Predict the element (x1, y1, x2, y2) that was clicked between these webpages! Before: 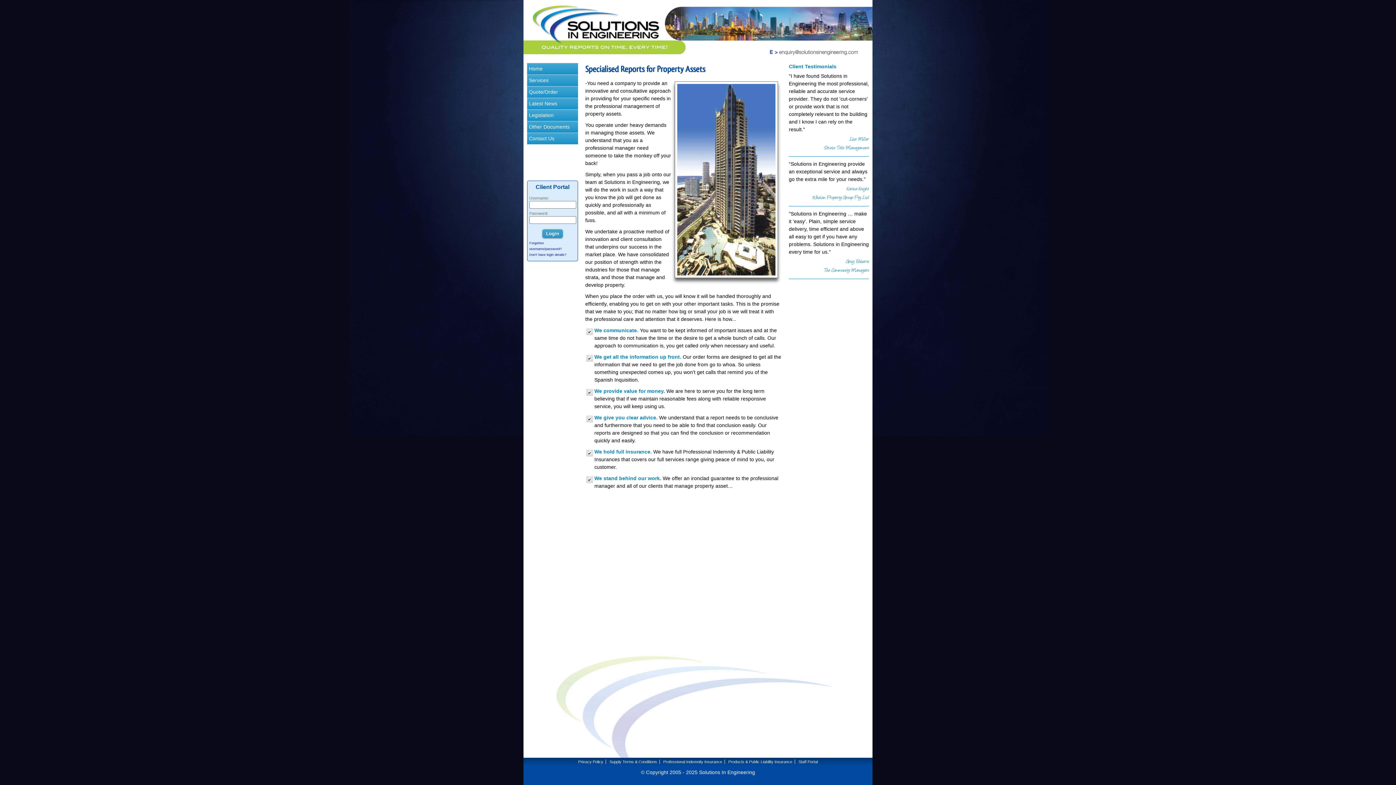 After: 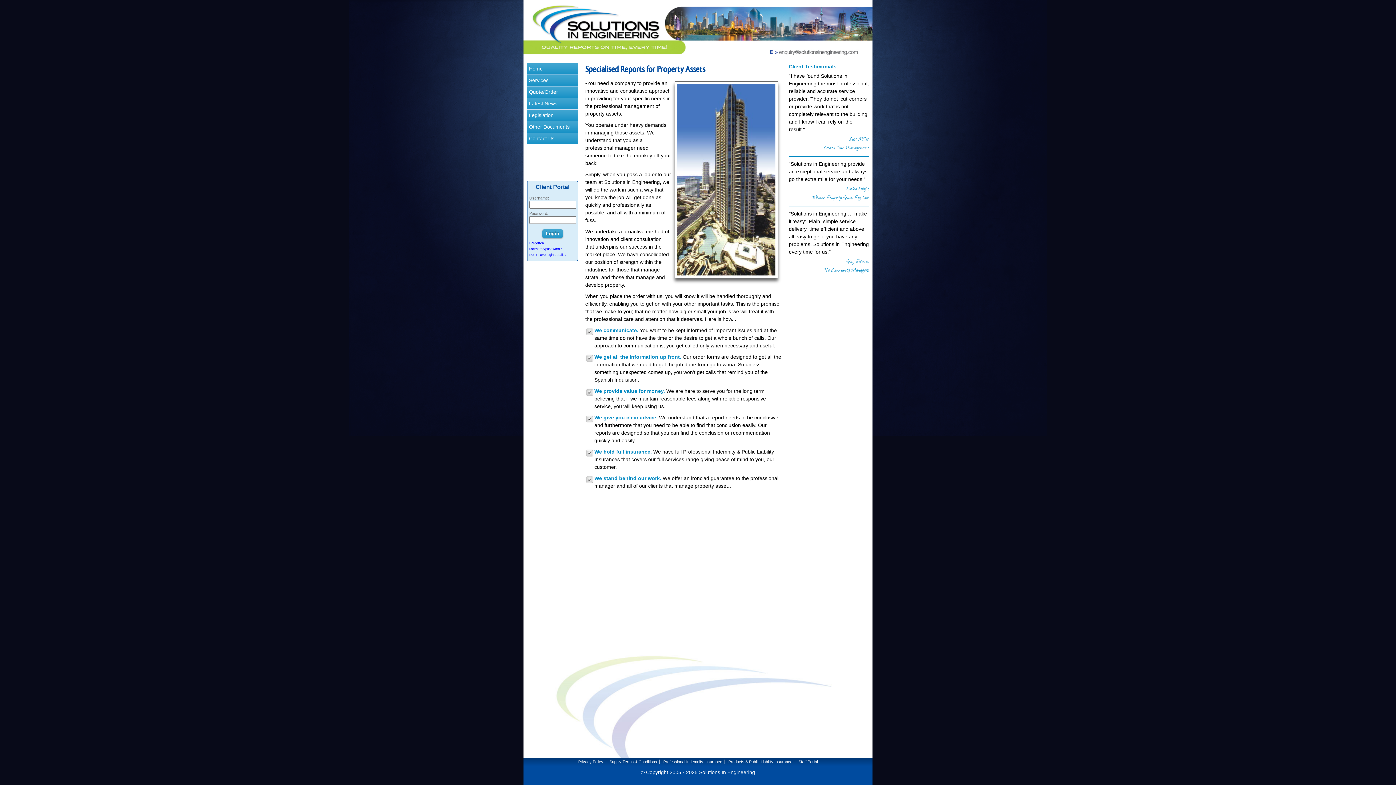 Action: bbox: (542, 229, 562, 238) label: Login